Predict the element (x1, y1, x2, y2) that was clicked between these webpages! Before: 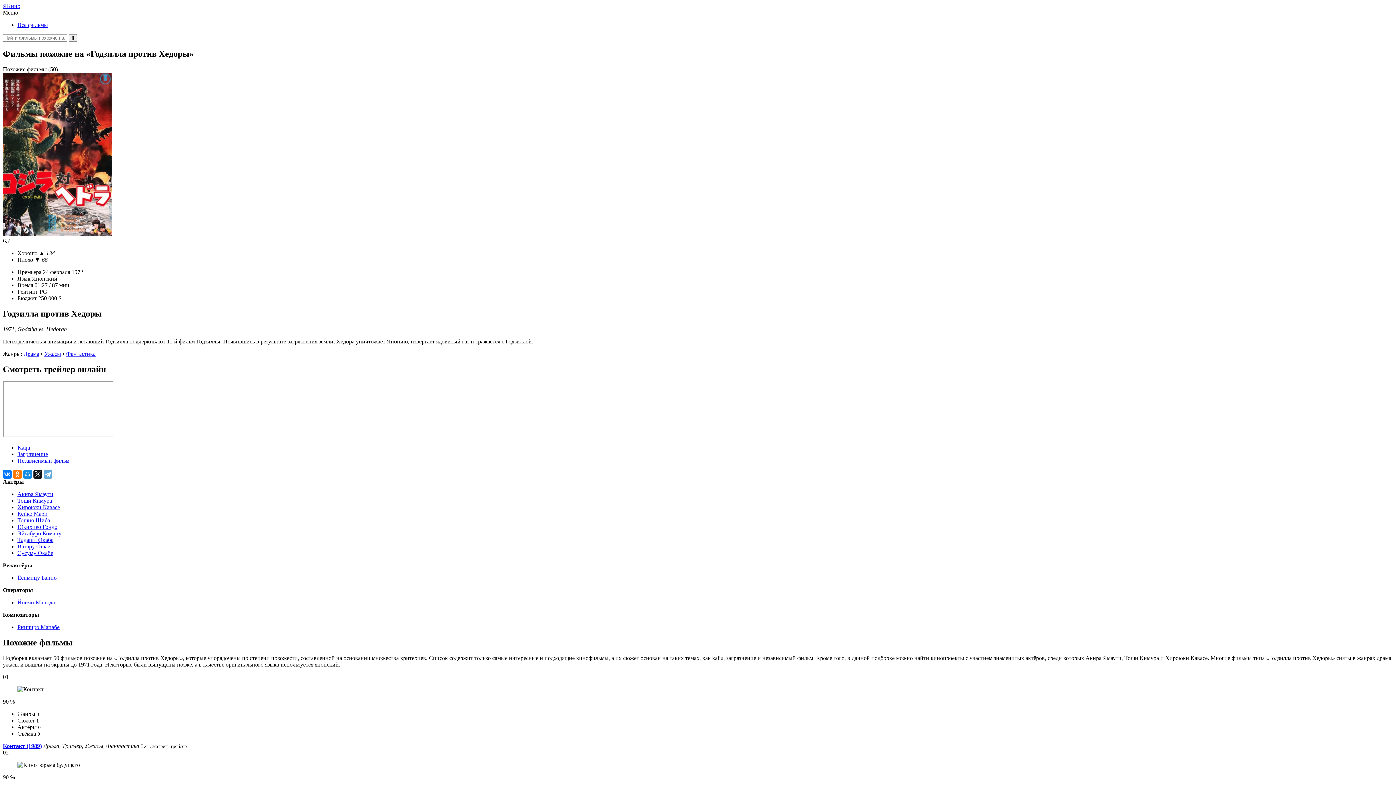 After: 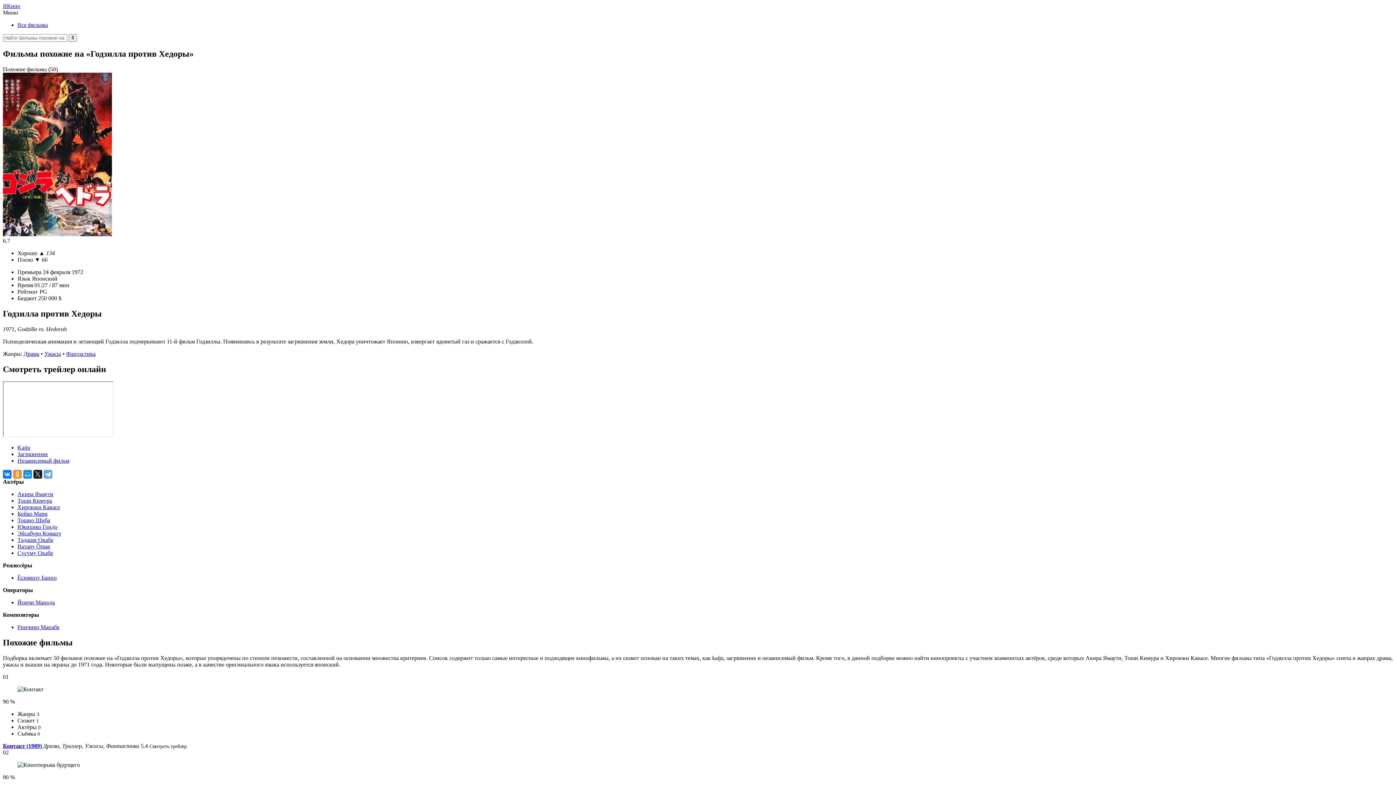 Action: bbox: (13, 470, 21, 479)